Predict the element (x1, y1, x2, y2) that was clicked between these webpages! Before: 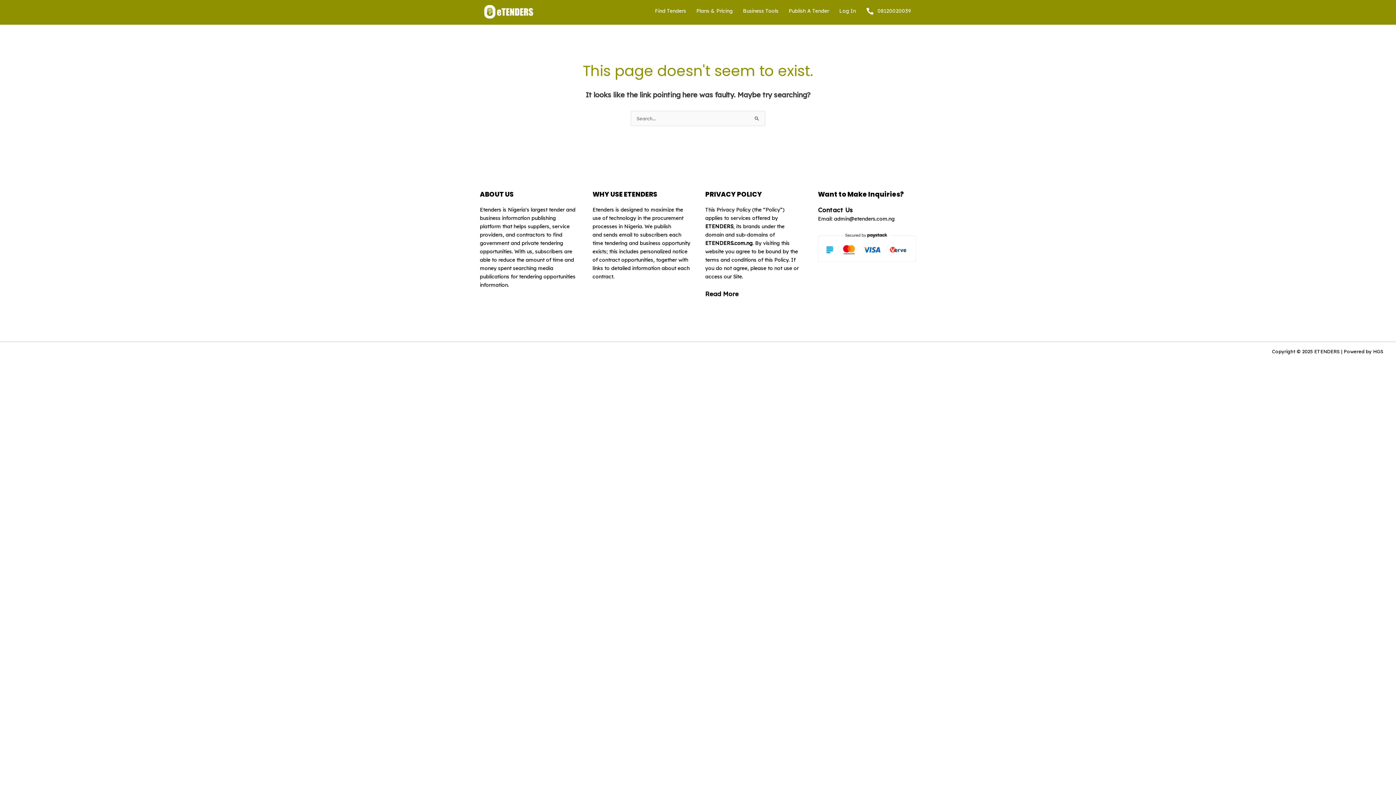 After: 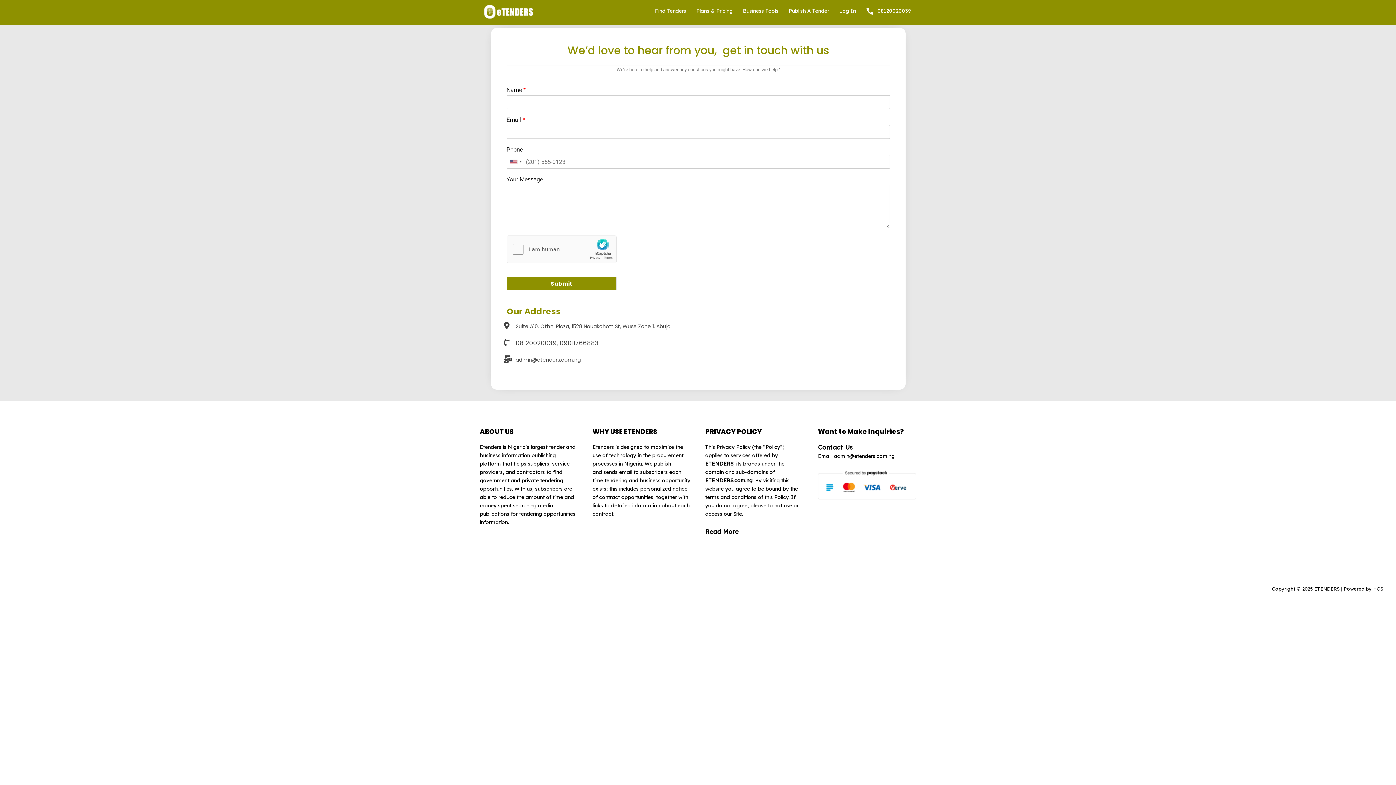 Action: label: Contact Us bbox: (818, 206, 852, 213)